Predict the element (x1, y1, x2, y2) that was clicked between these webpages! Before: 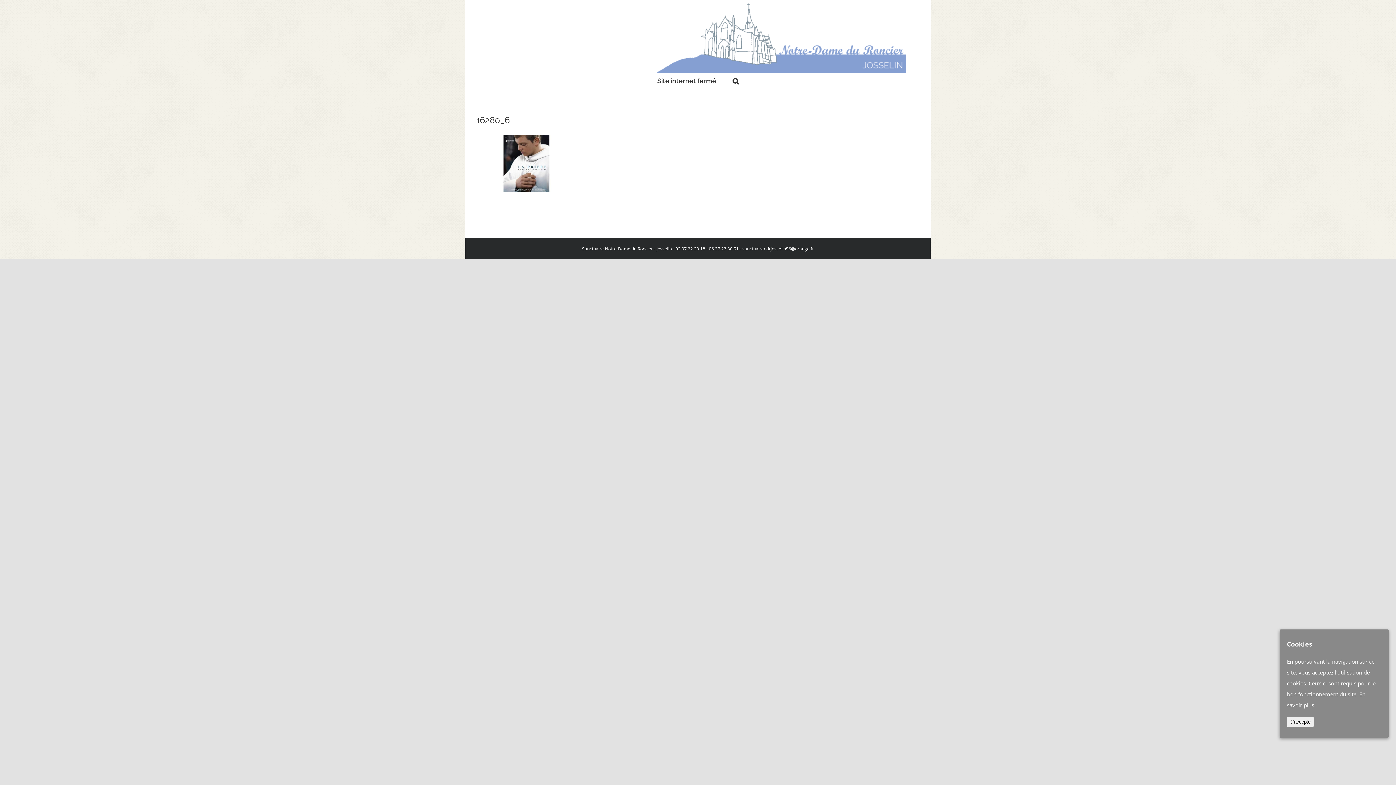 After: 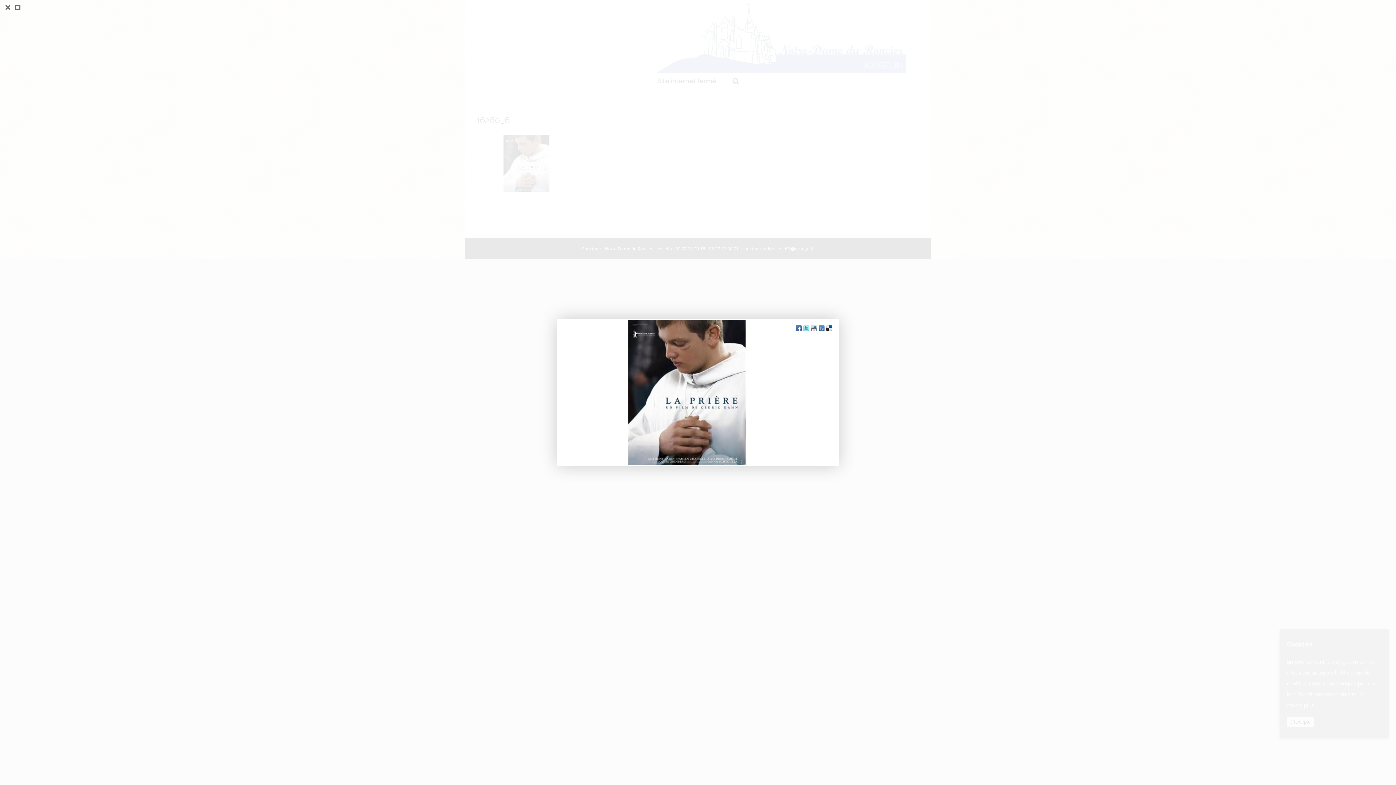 Action: bbox: (476, 137, 585, 144)